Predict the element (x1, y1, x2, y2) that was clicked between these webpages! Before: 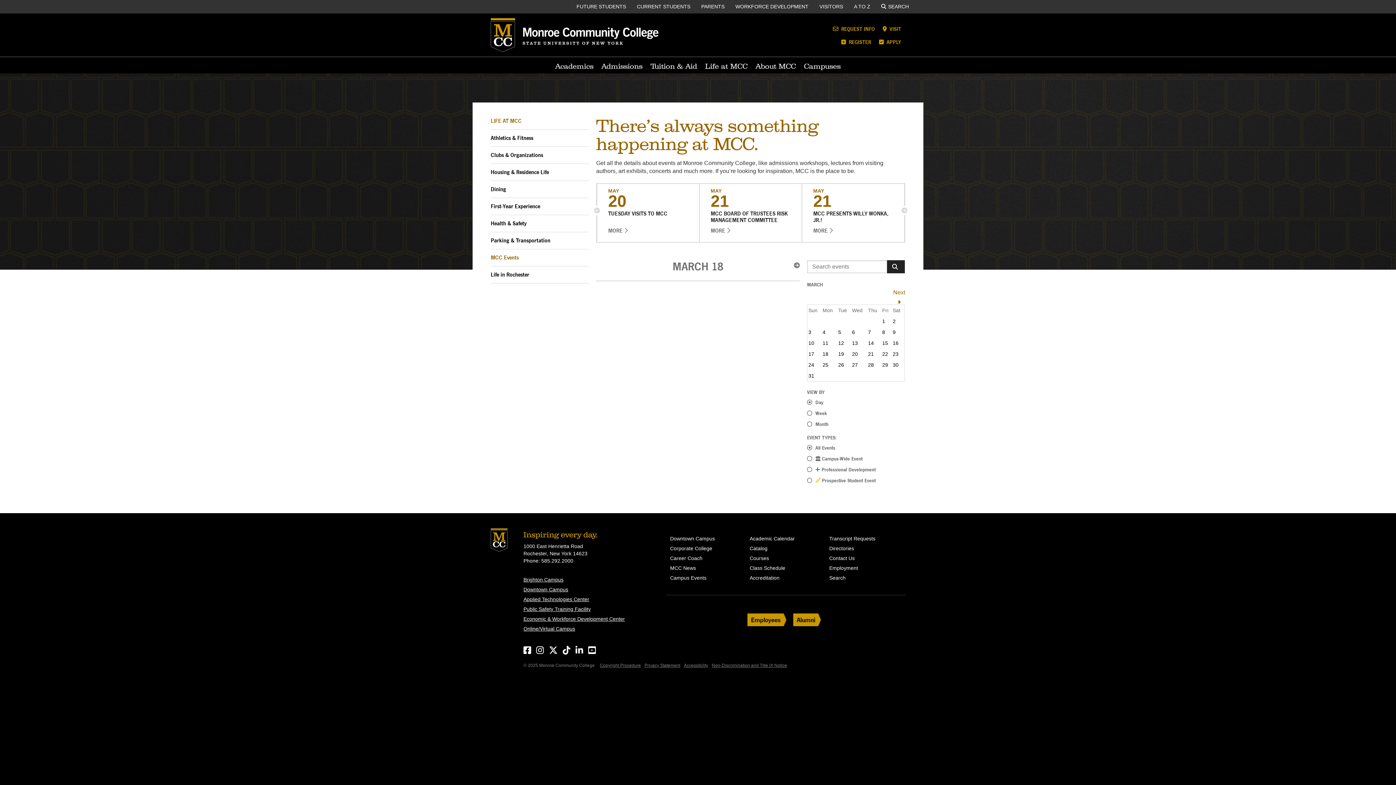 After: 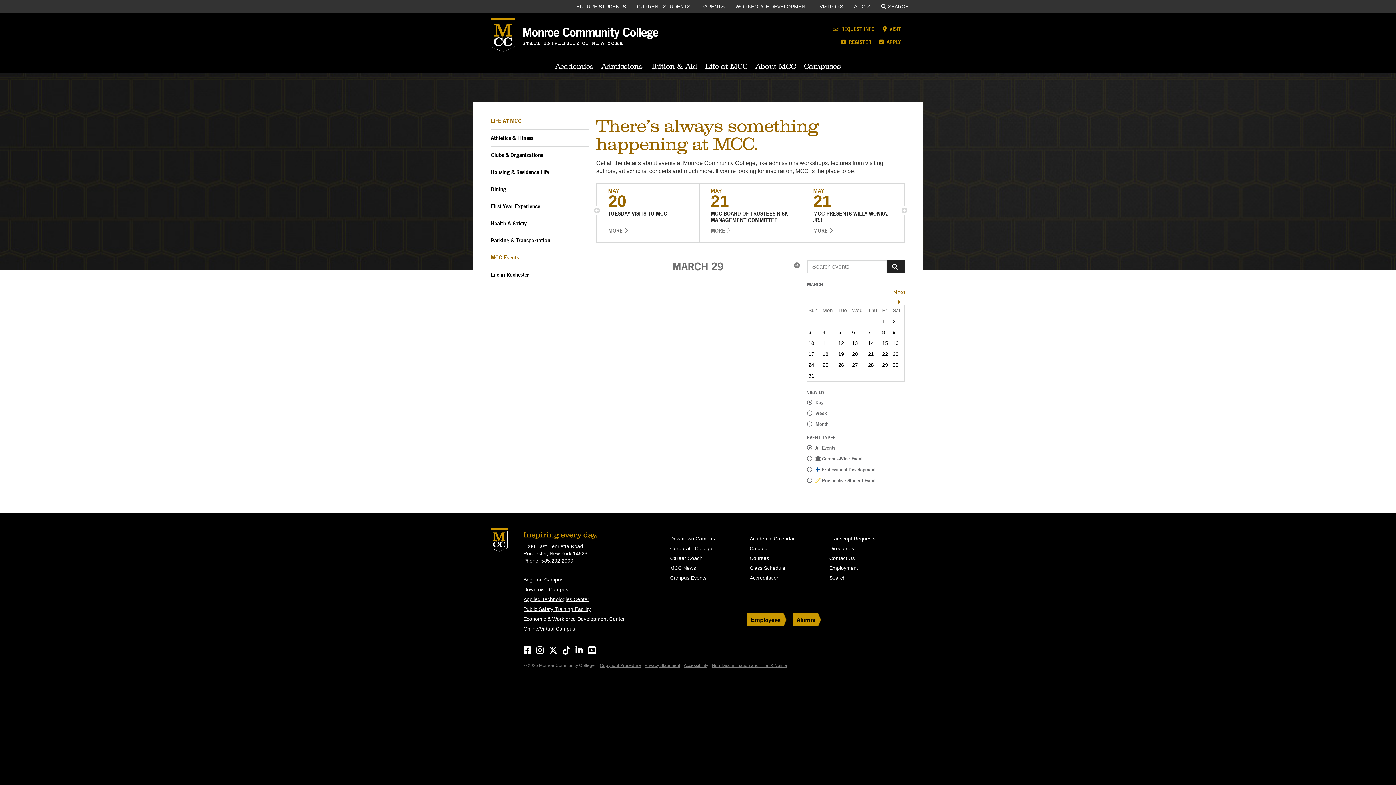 Action: label: 29 bbox: (882, 362, 888, 368)